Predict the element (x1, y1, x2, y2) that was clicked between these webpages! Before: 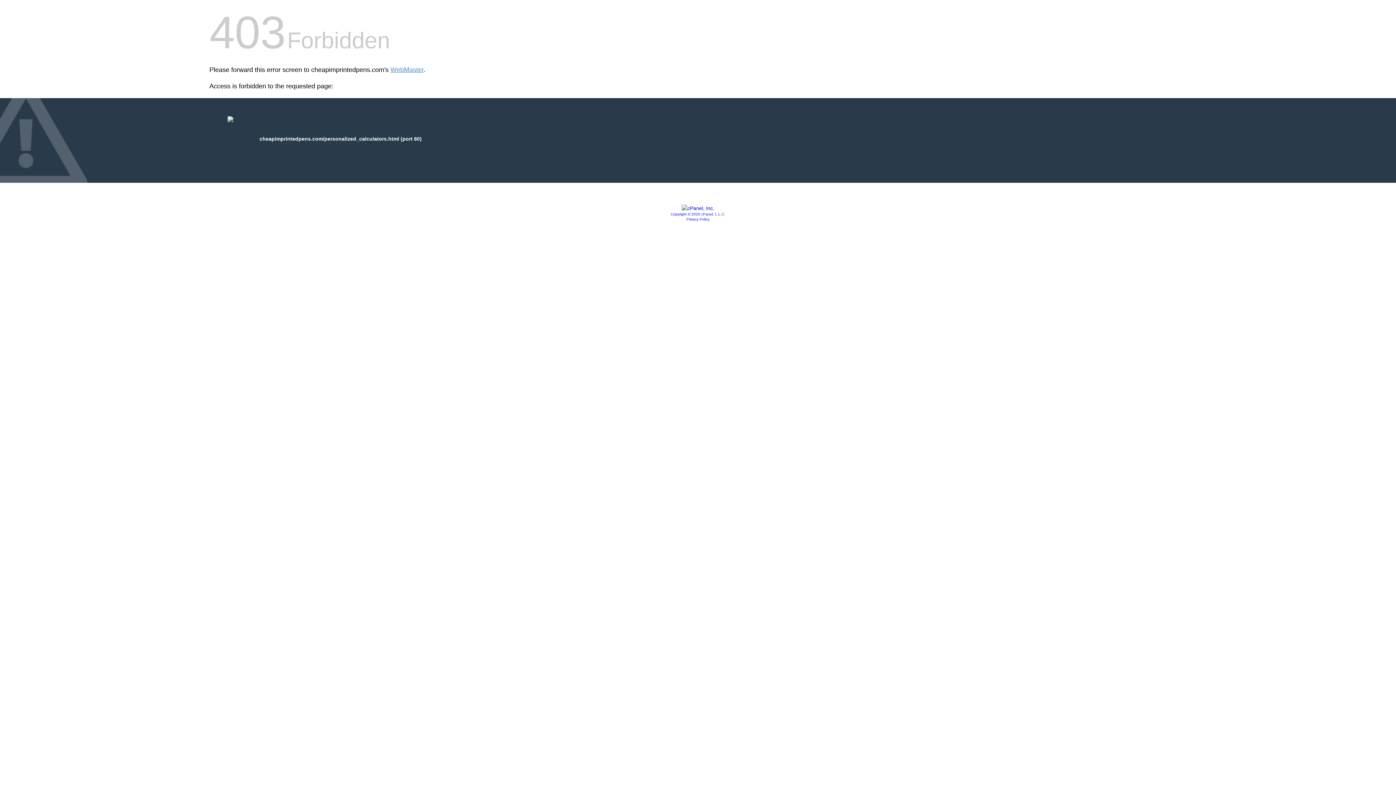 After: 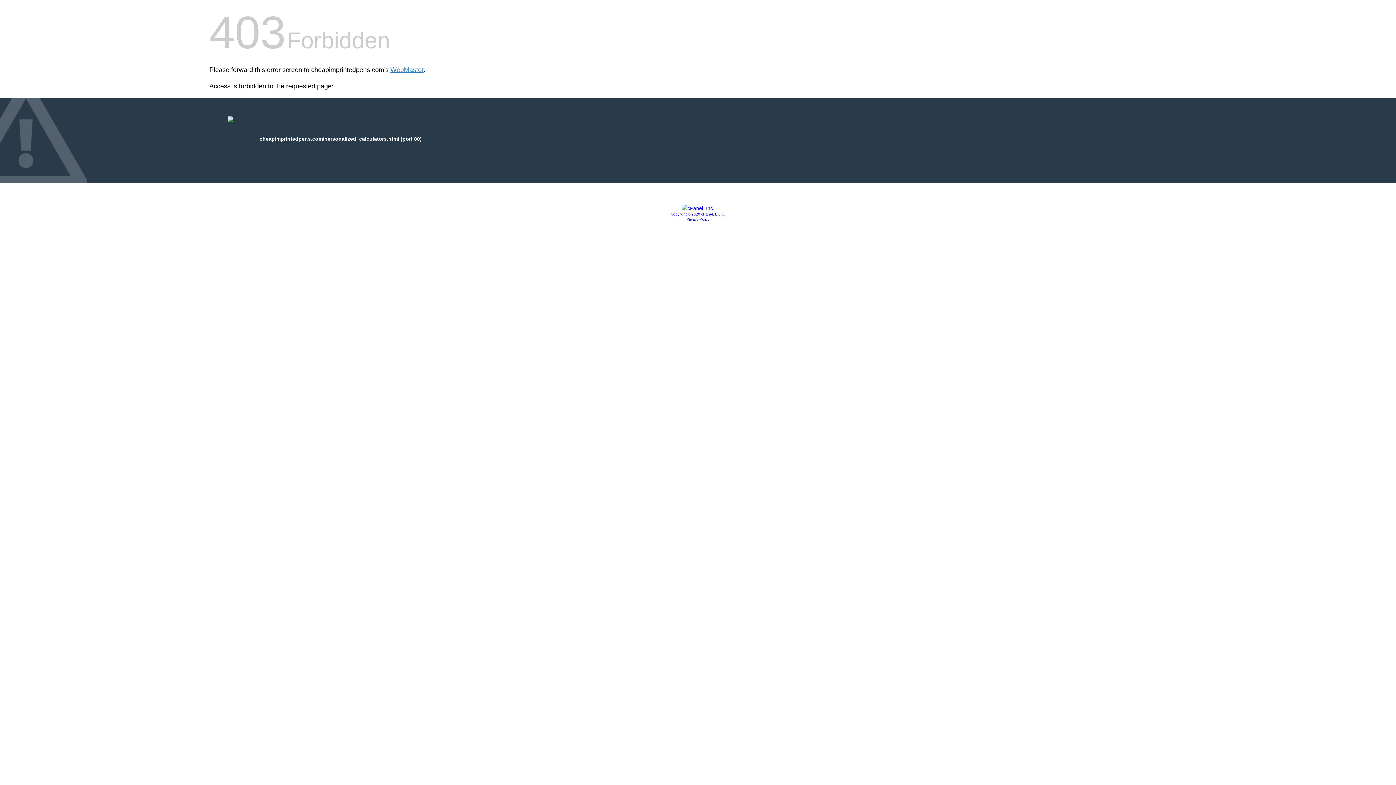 Action: label: Copyright © 2020 cPanel, L.L.C. bbox: (670, 212, 725, 216)